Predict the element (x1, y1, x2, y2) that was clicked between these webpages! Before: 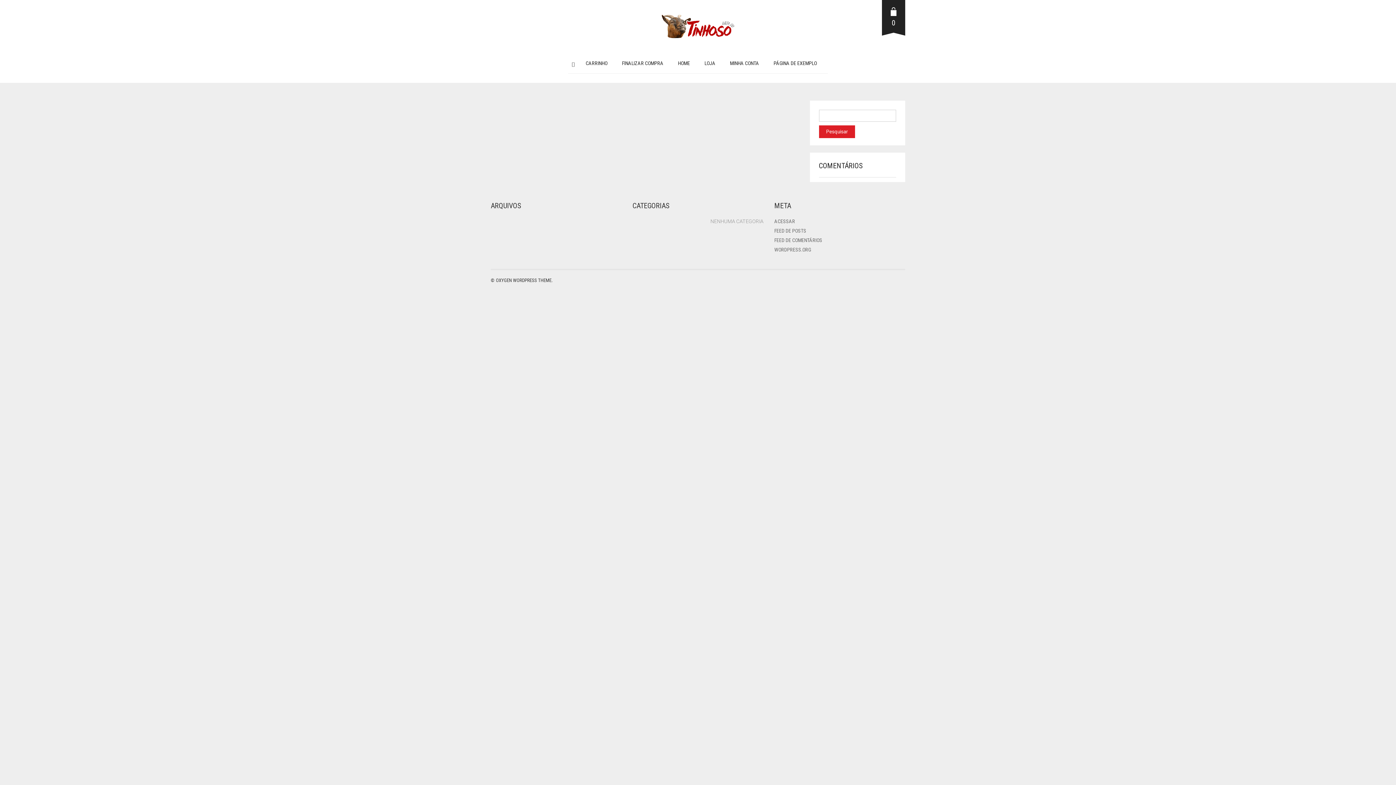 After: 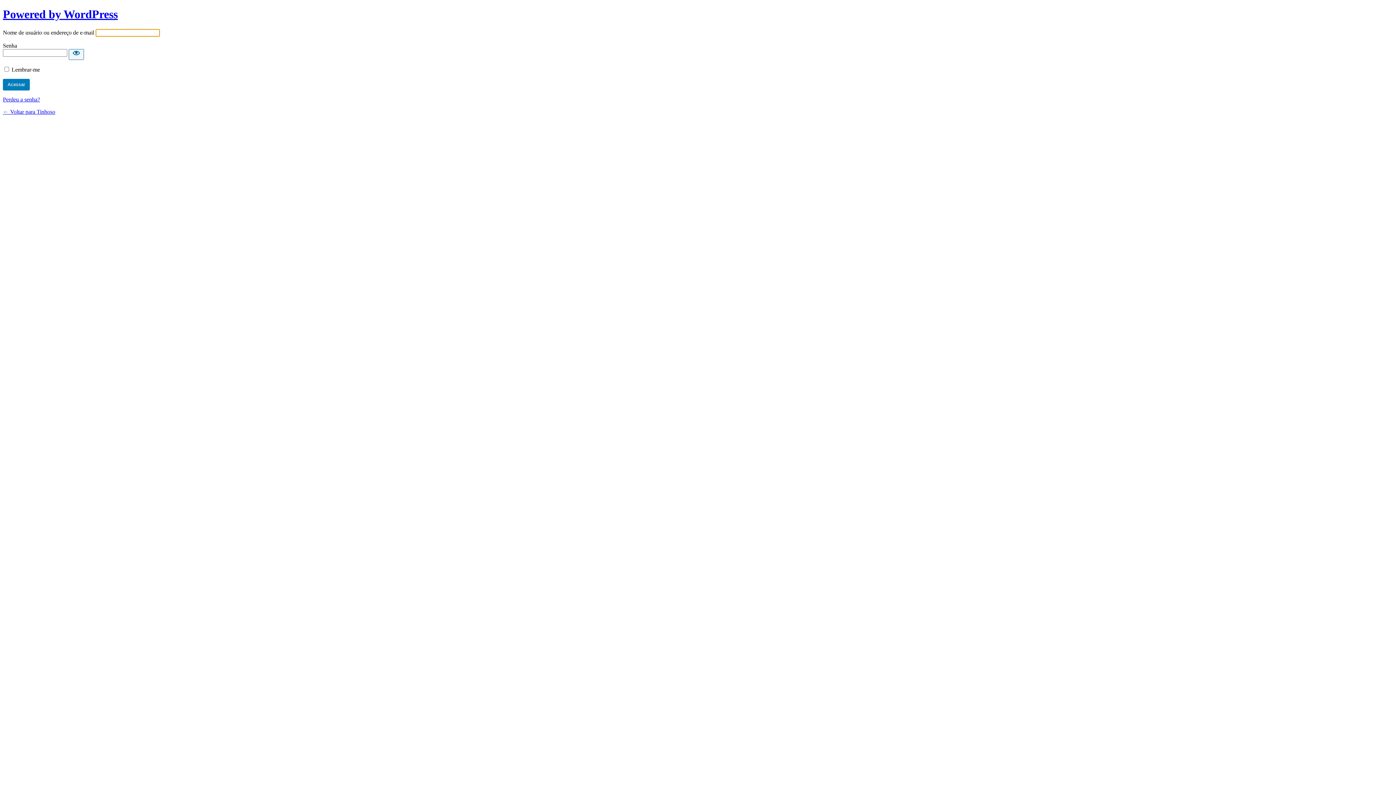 Action: label: ACESSAR bbox: (774, 218, 795, 224)